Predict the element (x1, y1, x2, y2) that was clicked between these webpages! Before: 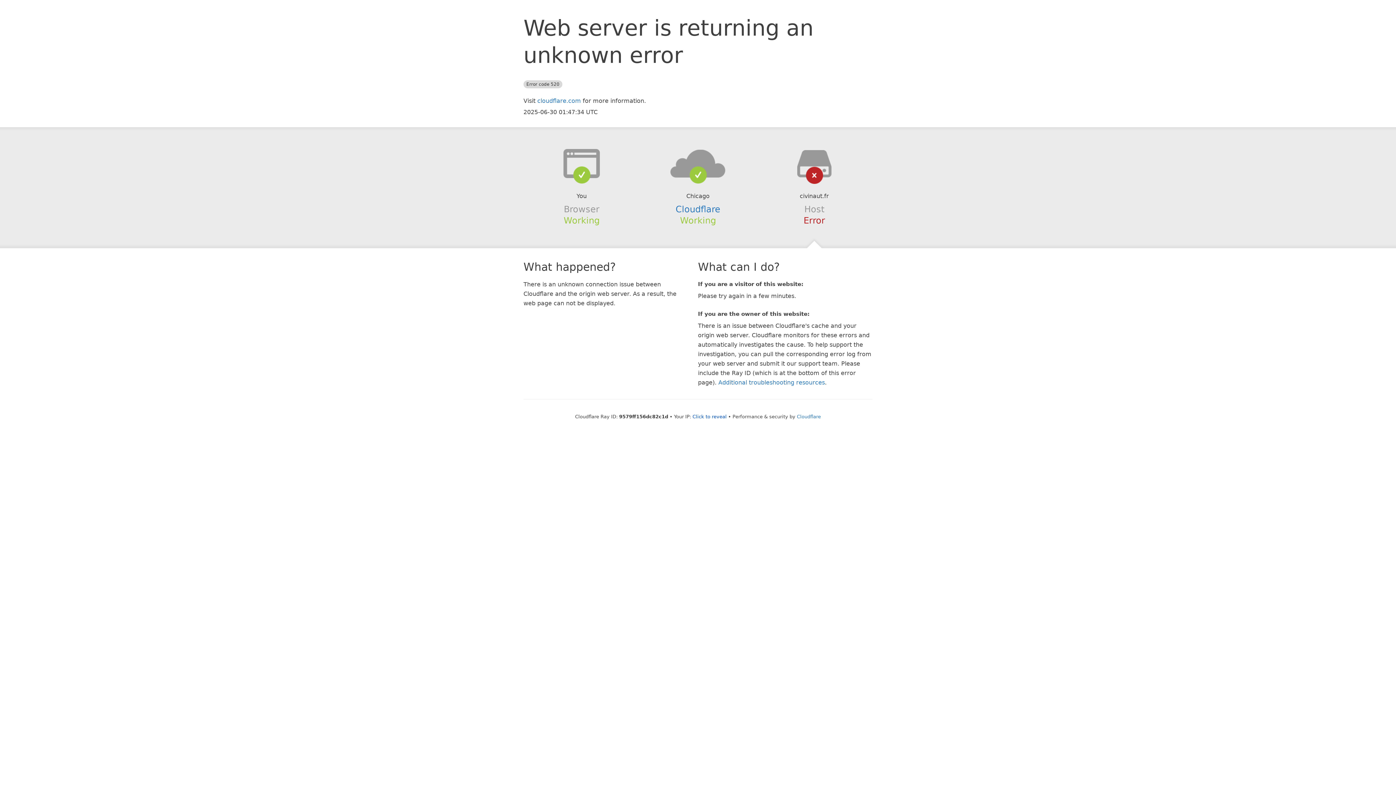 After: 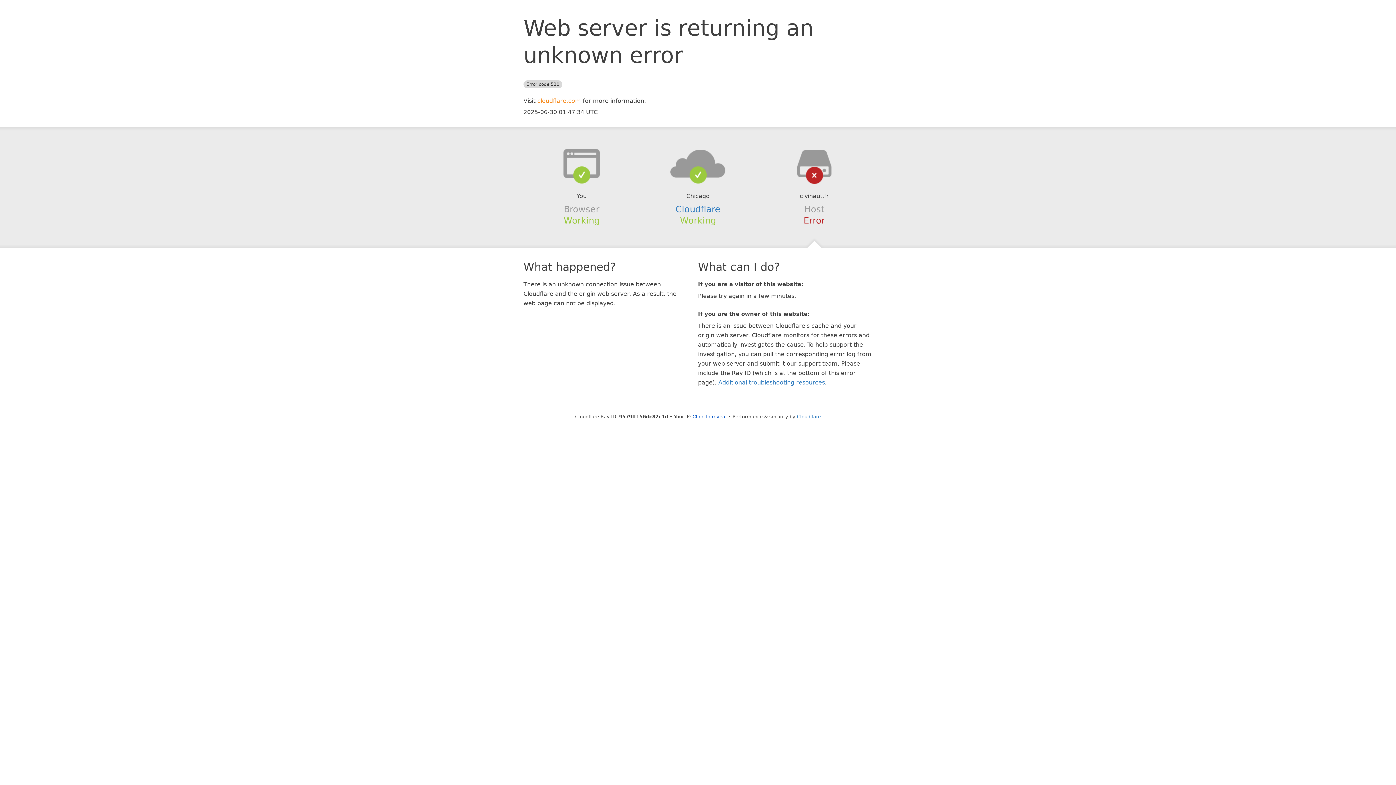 Action: bbox: (537, 97, 581, 104) label: cloudflare.com